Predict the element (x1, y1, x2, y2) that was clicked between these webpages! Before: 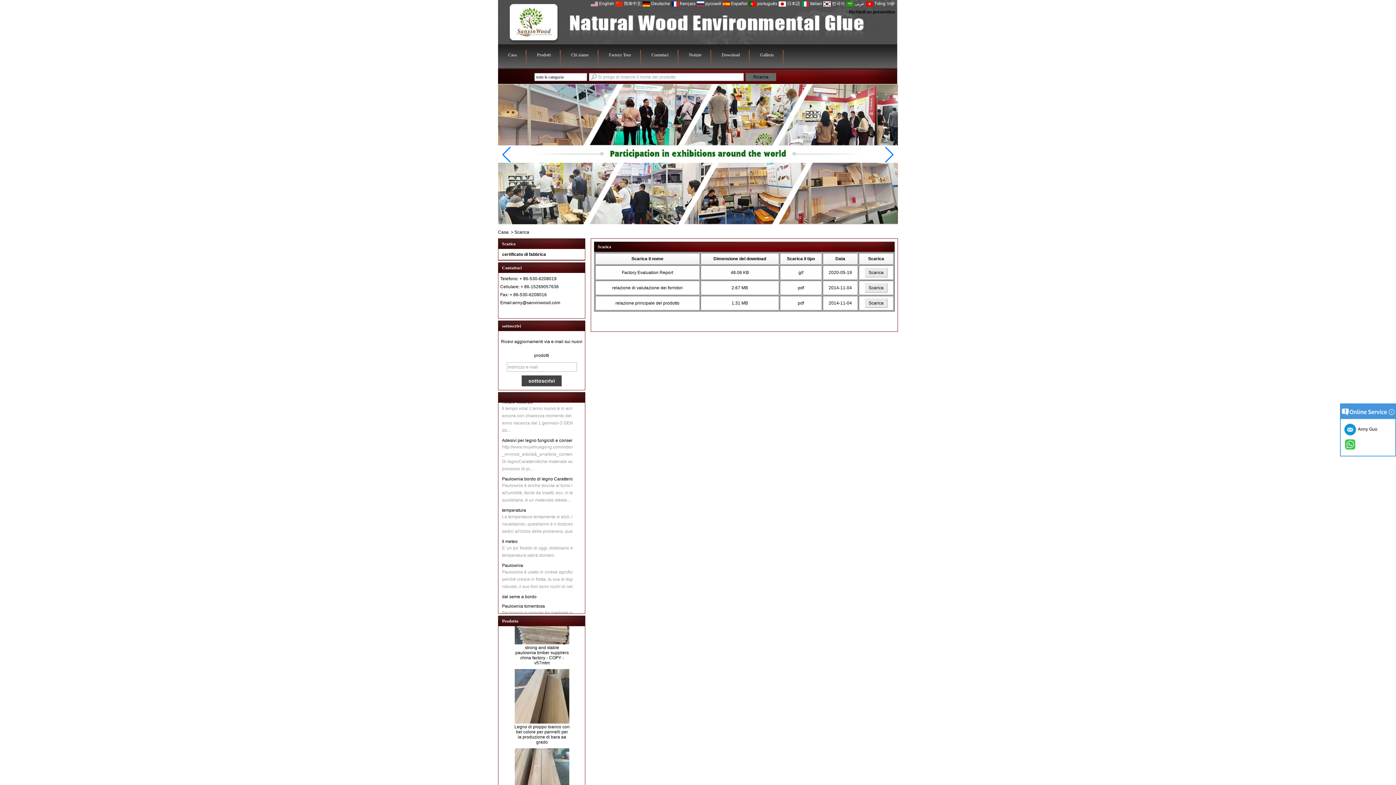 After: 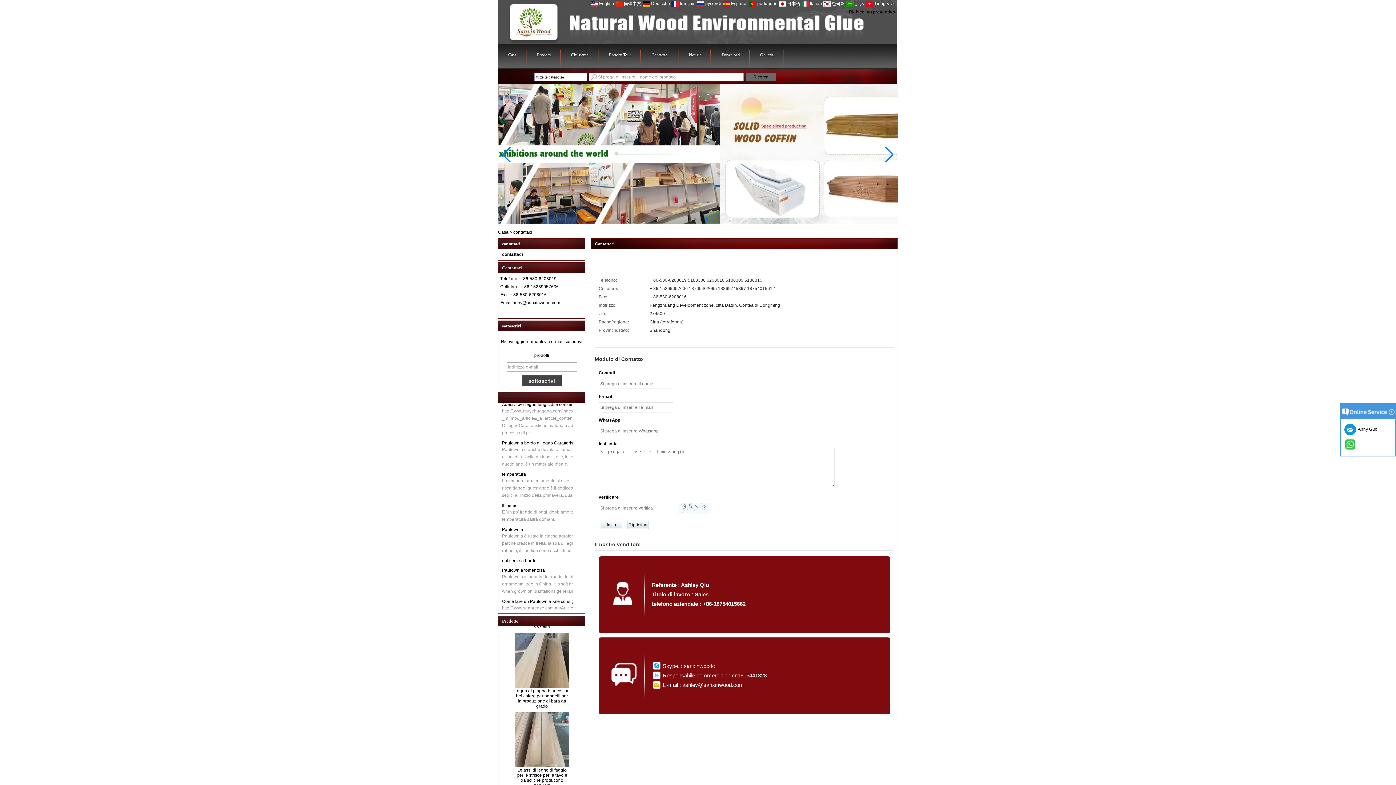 Action: bbox: (651, 52, 668, 57) label: Contattaci